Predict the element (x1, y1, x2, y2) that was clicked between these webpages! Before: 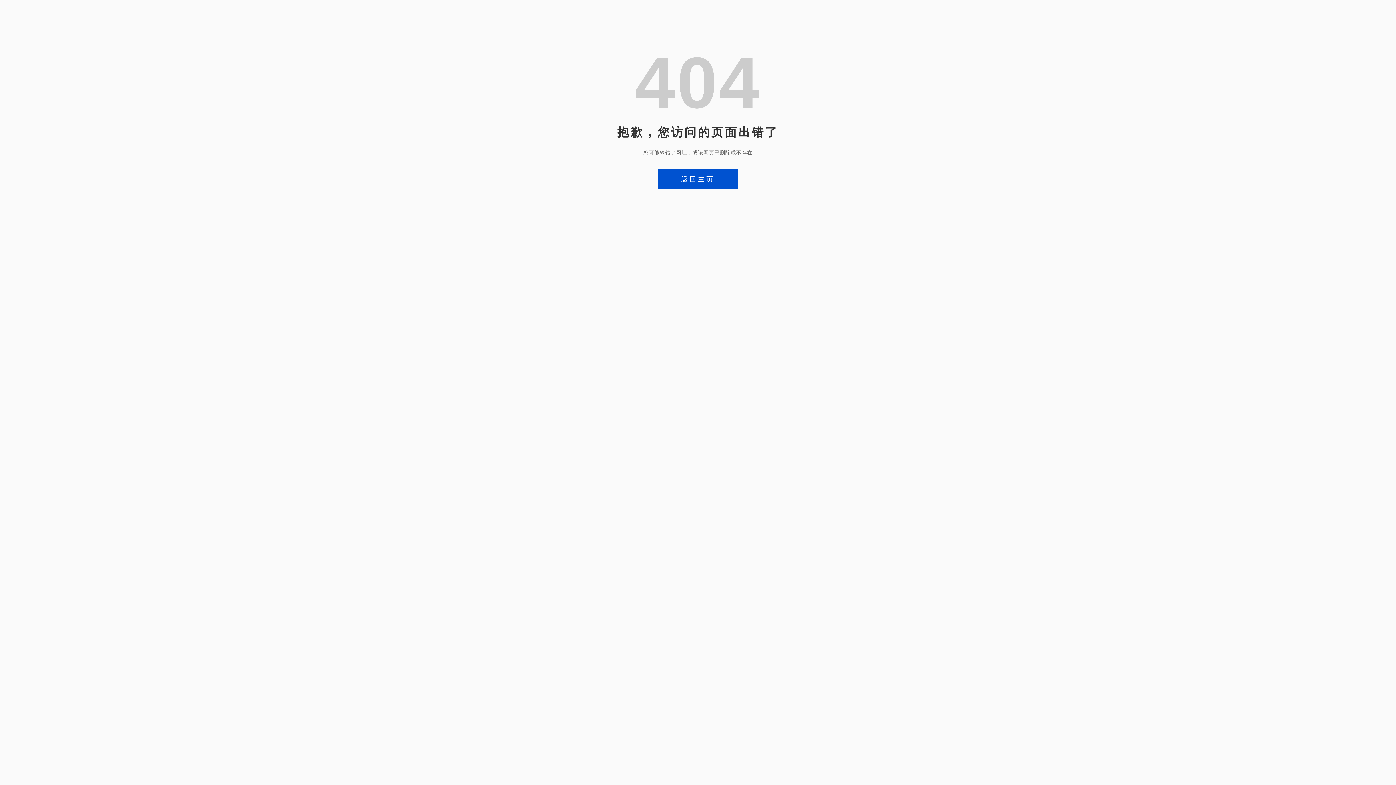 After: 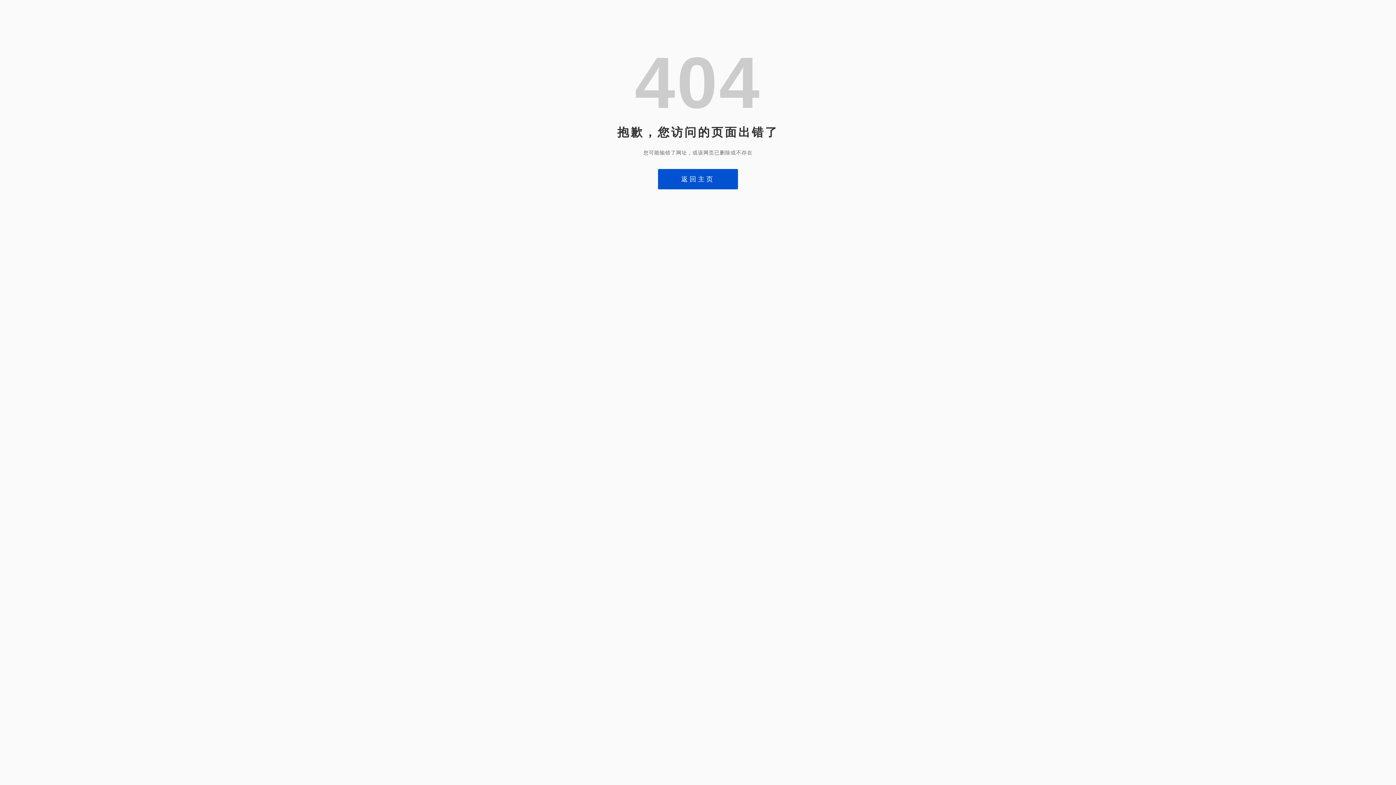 Action: bbox: (658, 169, 738, 189) label: 返回主页